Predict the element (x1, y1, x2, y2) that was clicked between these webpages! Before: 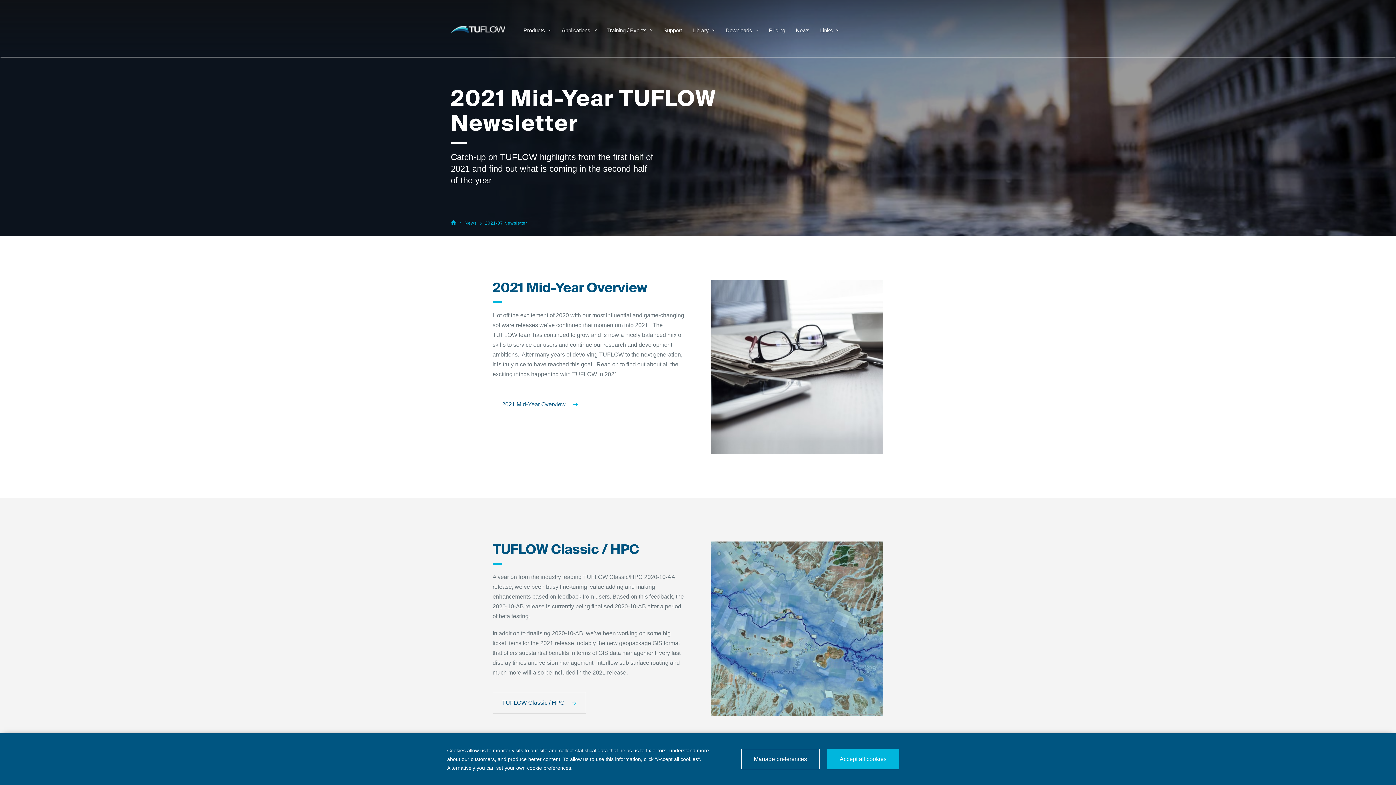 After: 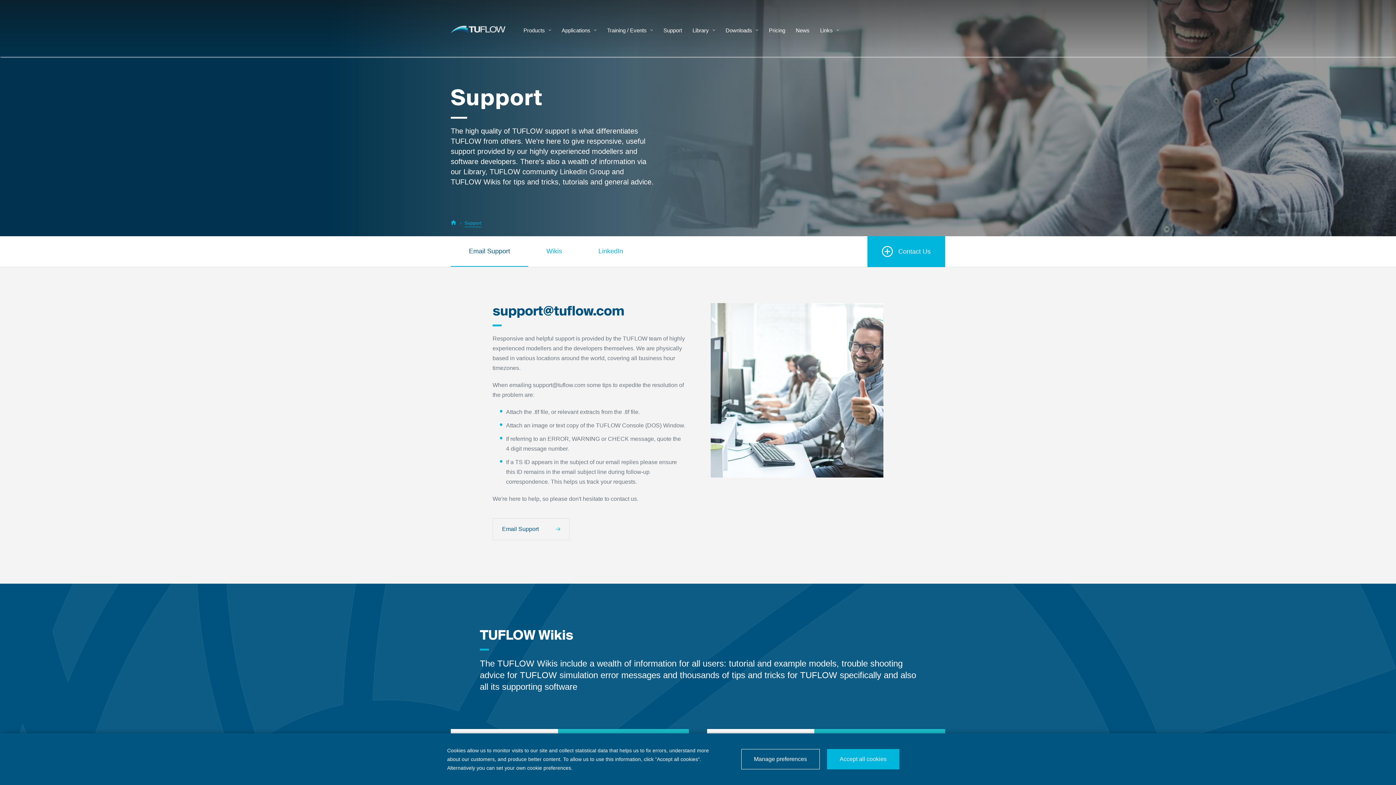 Action: label: Support bbox: (663, 27, 682, 33)